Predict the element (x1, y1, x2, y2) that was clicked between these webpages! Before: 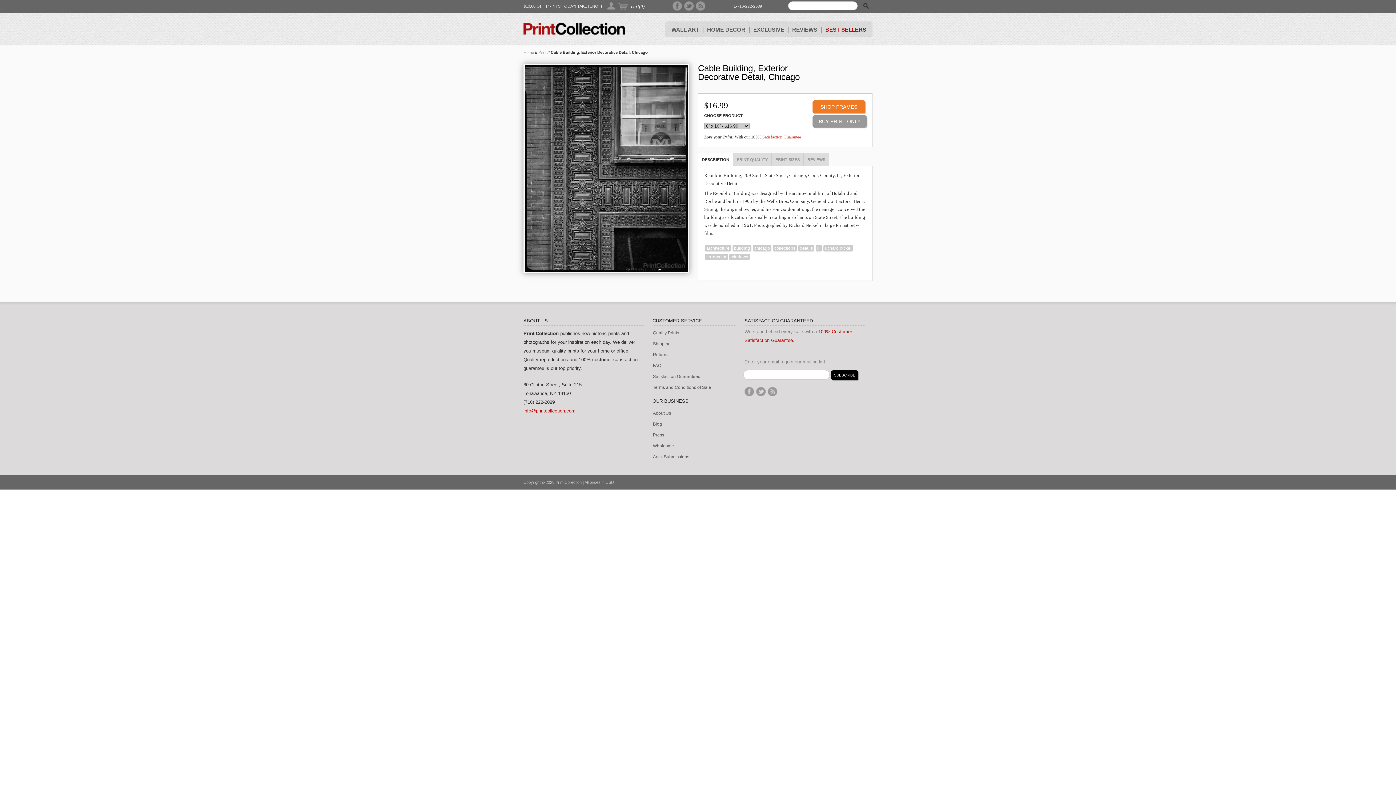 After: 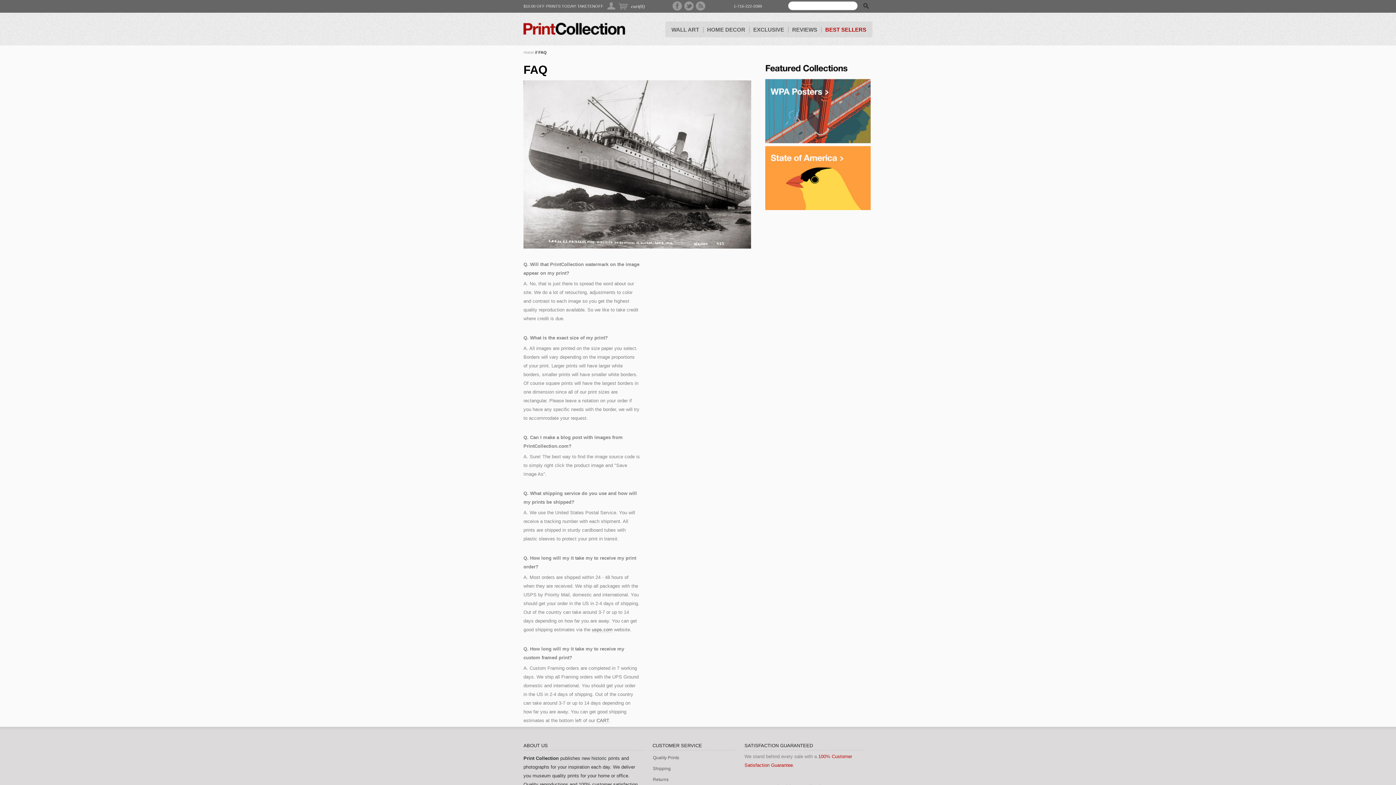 Action: label: FAQ bbox: (653, 364, 735, 367)